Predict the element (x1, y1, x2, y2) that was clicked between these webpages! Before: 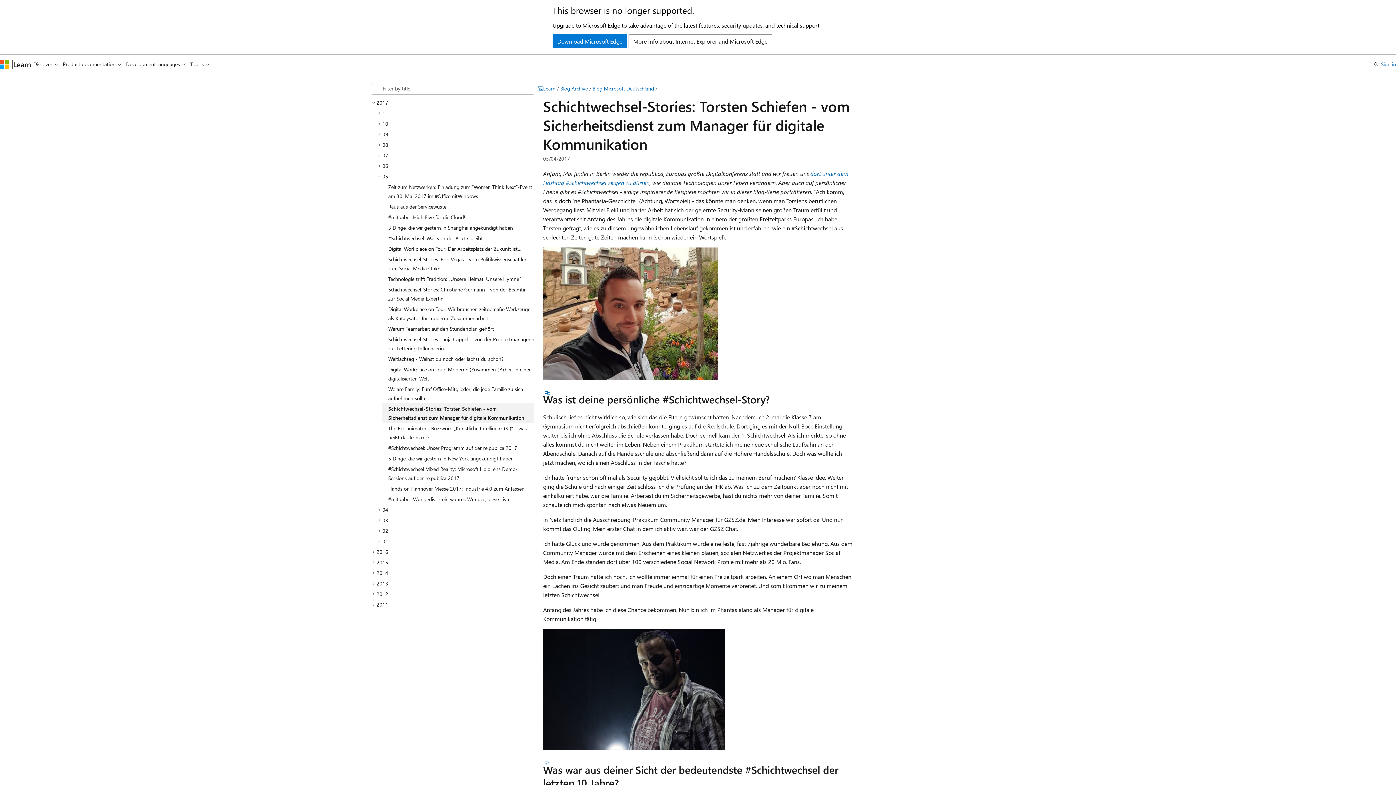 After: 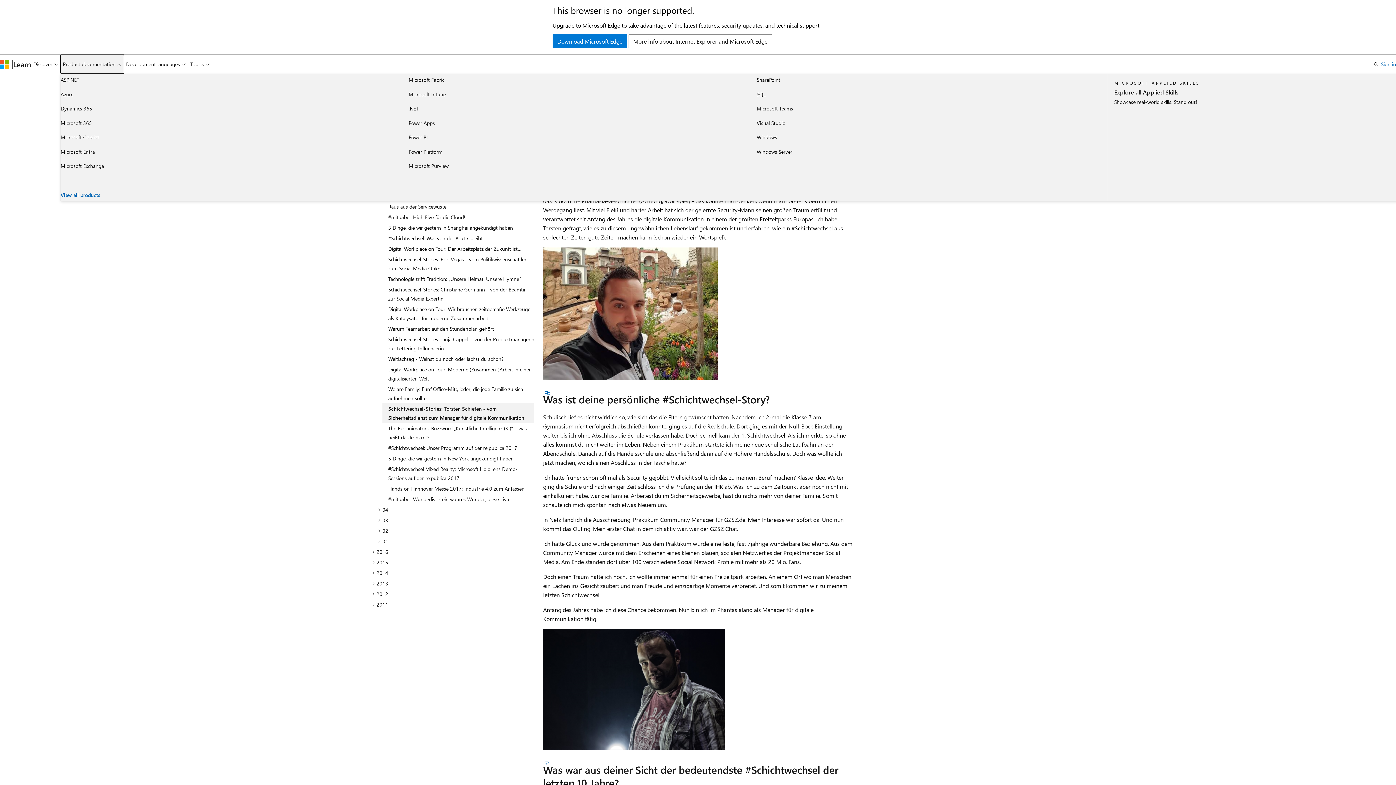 Action: bbox: (60, 54, 123, 73) label: Product documentation